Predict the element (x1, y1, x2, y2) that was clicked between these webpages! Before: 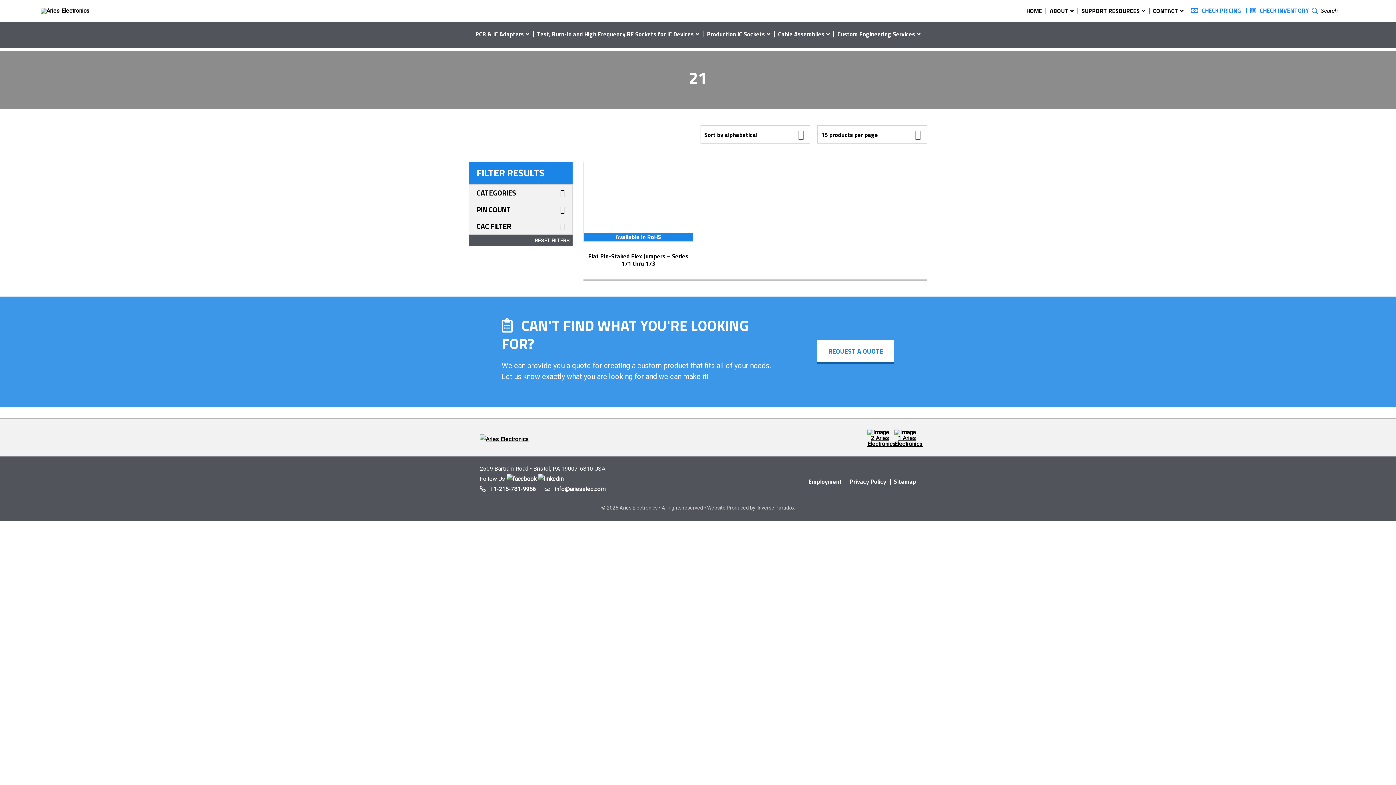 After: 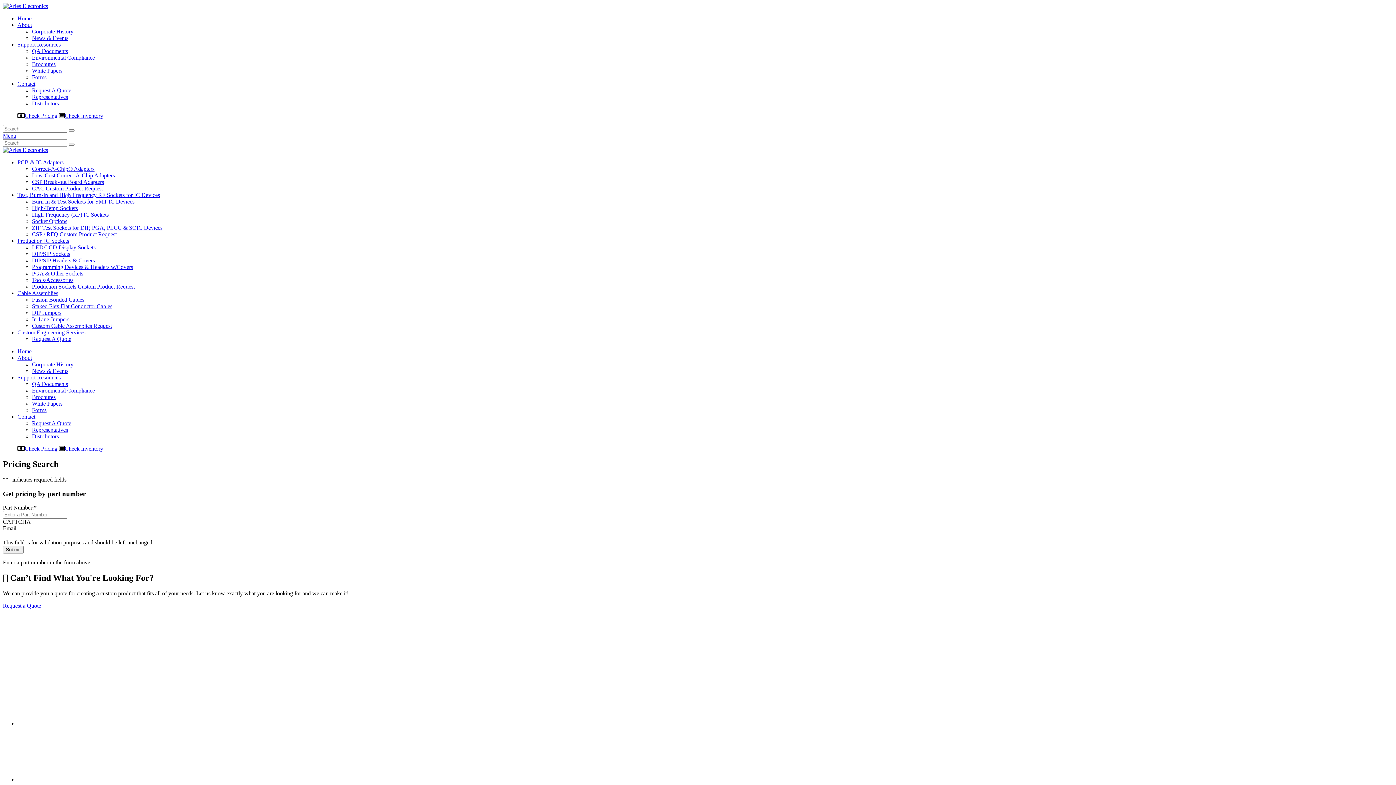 Action: bbox: (1202, 6, 1241, 14) label: CHECK PRICING